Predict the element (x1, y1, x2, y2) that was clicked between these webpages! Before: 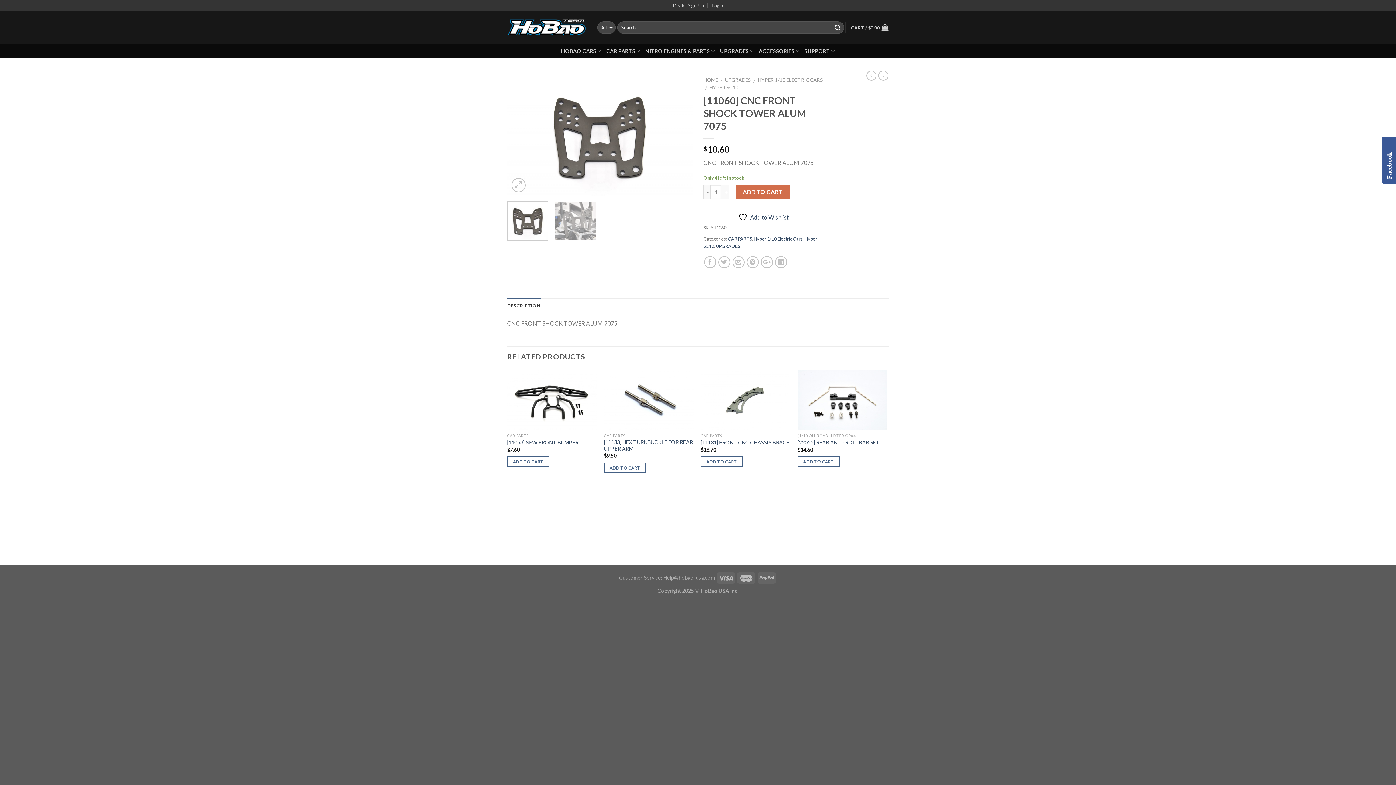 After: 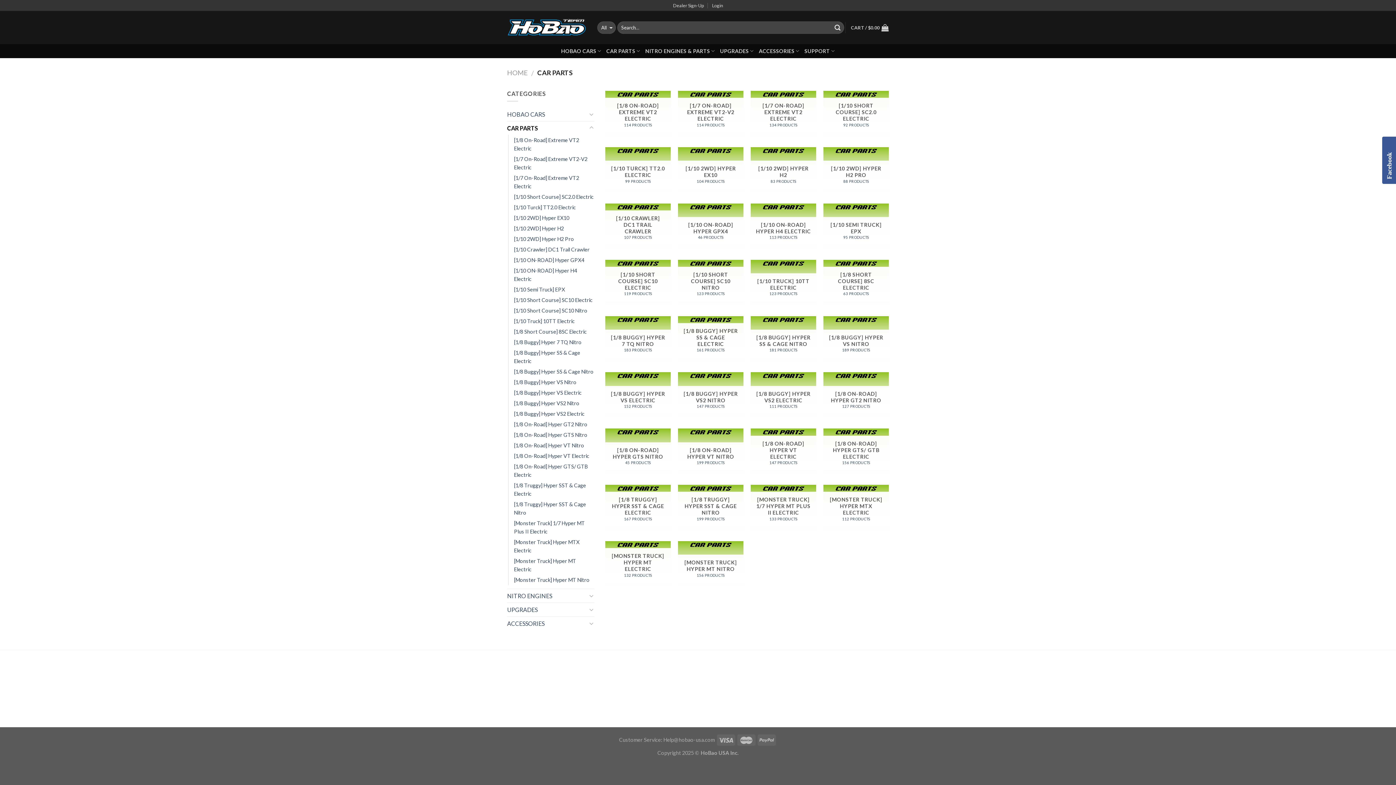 Action: label: CAR PARTS bbox: (606, 44, 640, 58)